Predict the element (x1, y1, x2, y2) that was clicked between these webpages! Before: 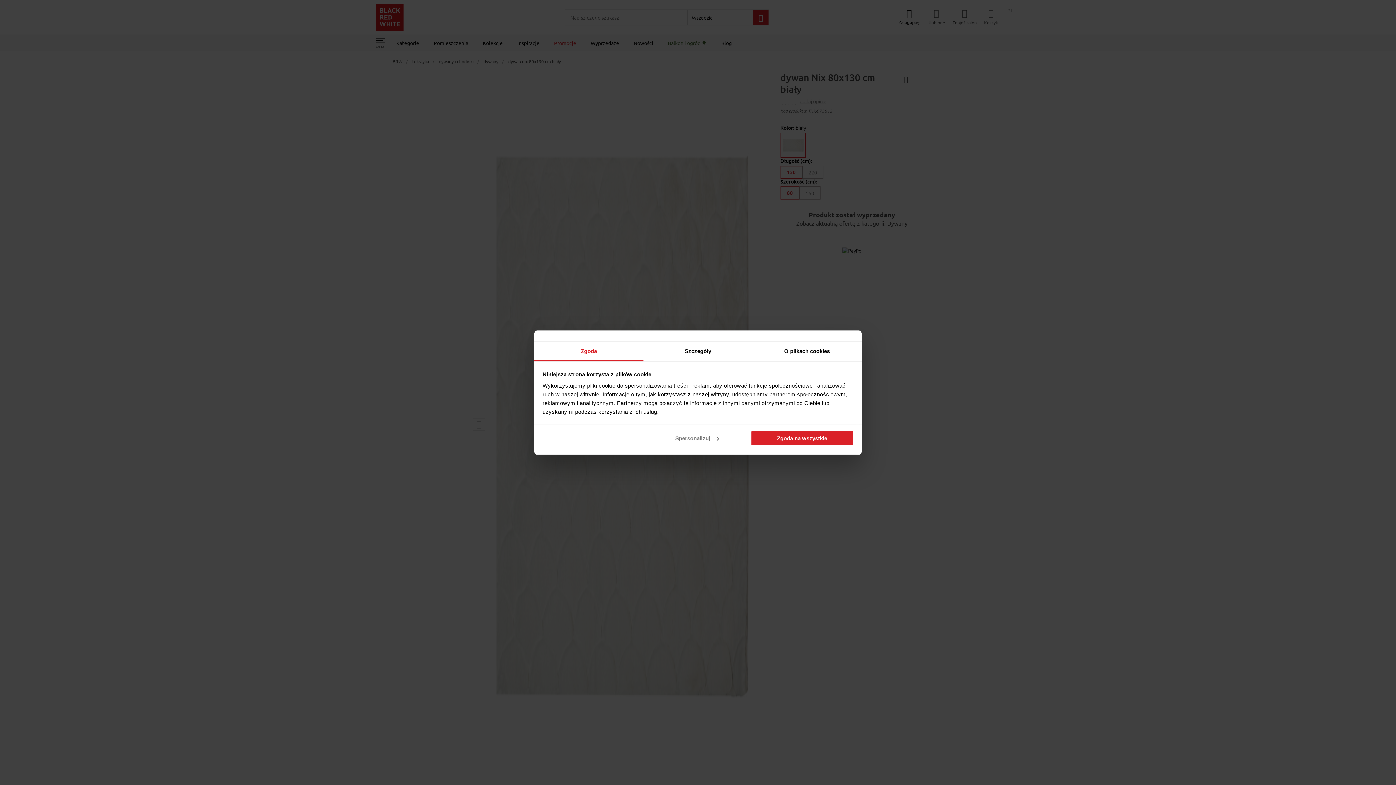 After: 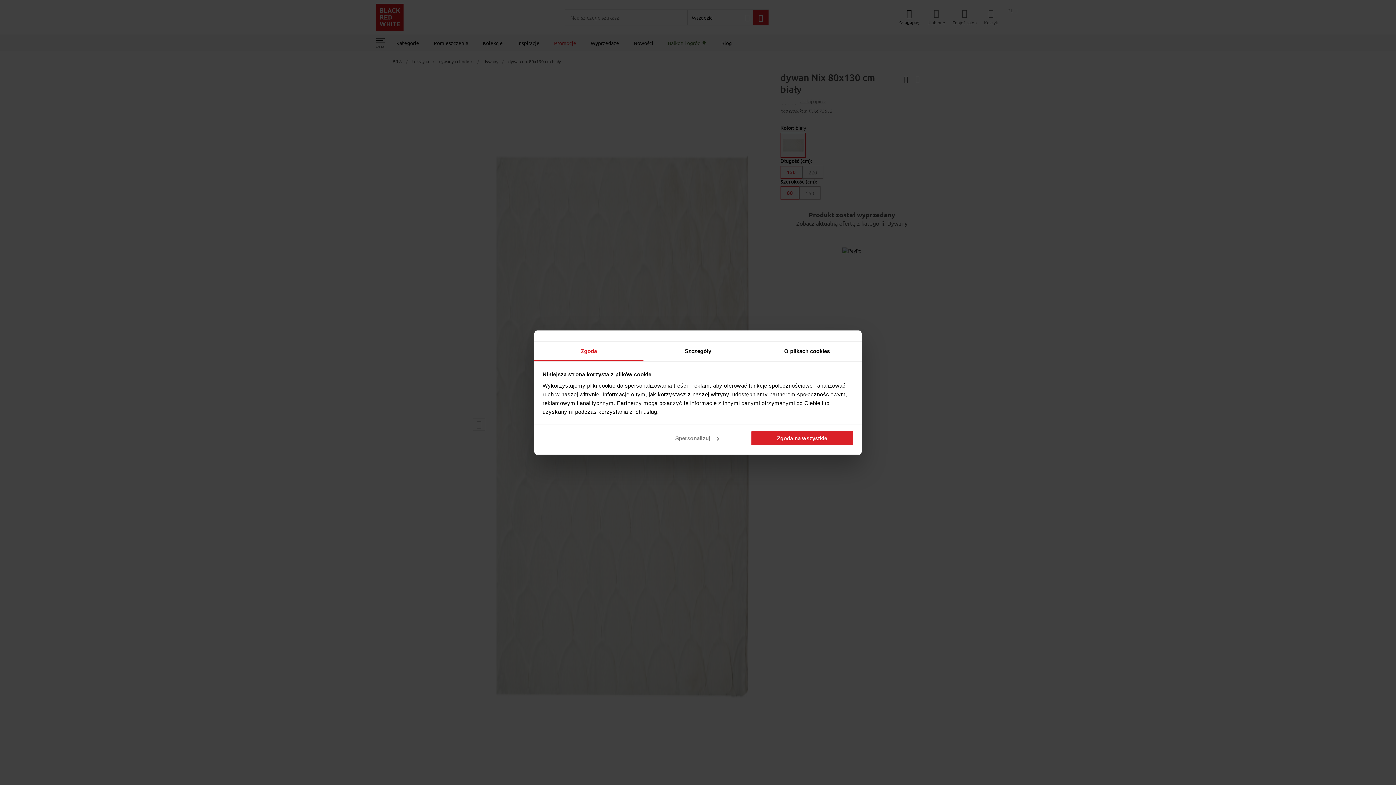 Action: bbox: (534, 341, 643, 361) label: Zgoda